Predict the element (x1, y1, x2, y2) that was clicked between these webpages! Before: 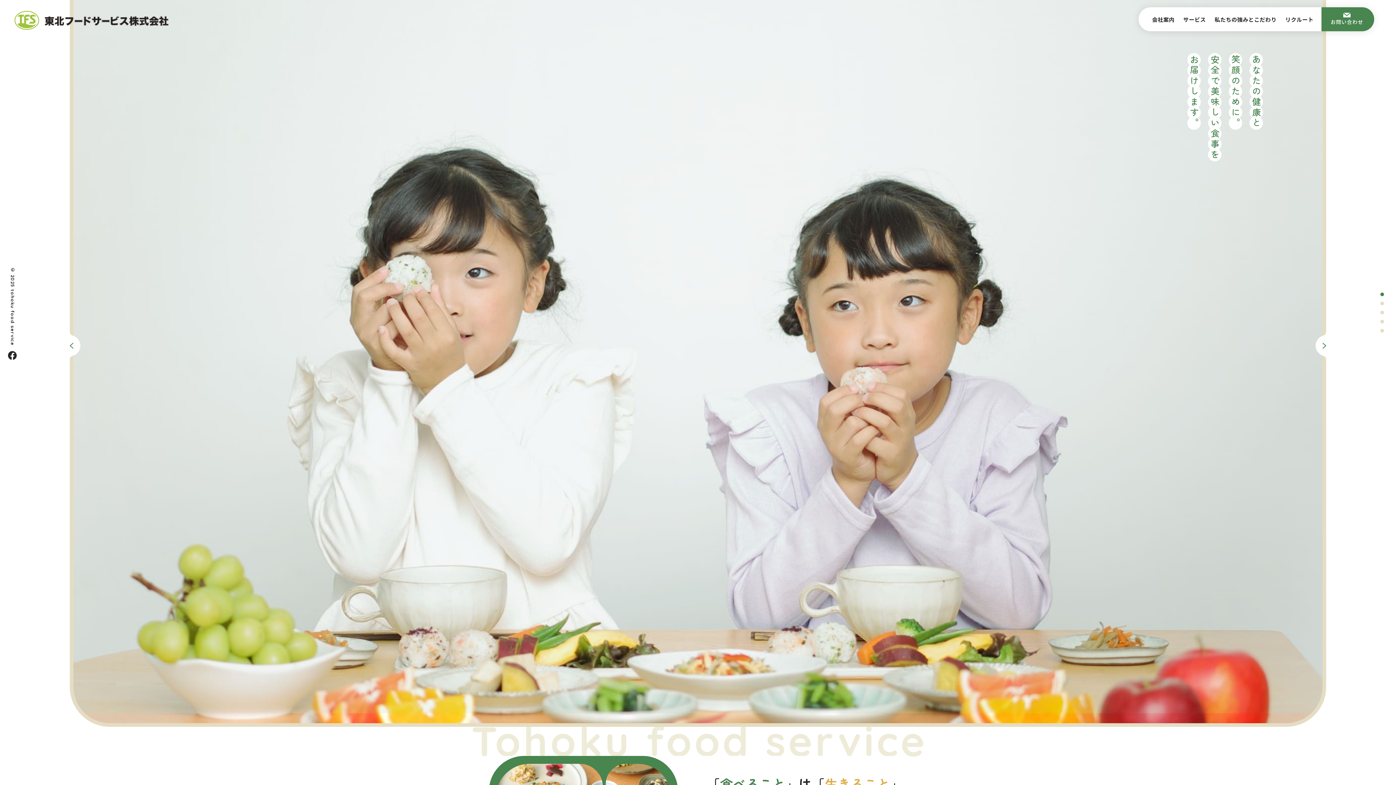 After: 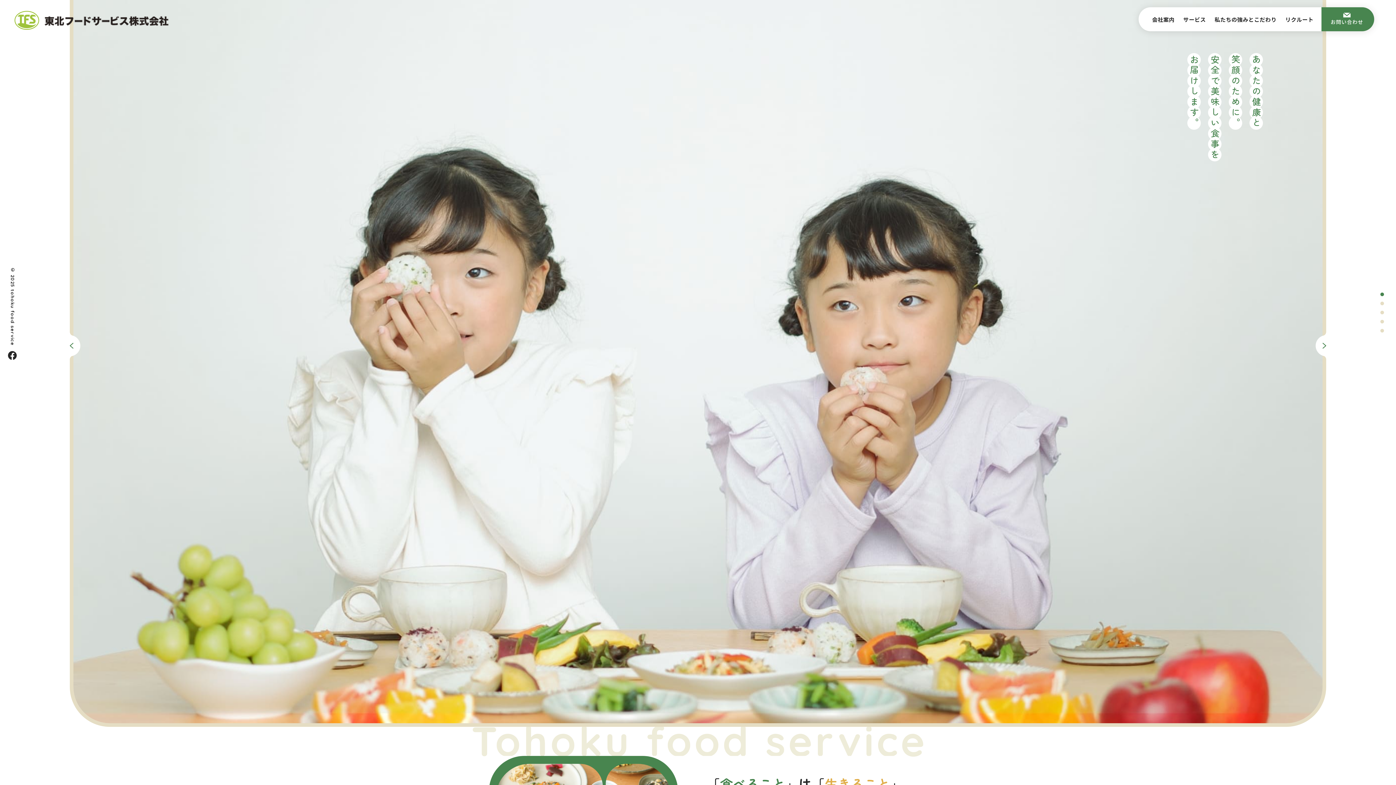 Action: bbox: (8, 351, 16, 360)